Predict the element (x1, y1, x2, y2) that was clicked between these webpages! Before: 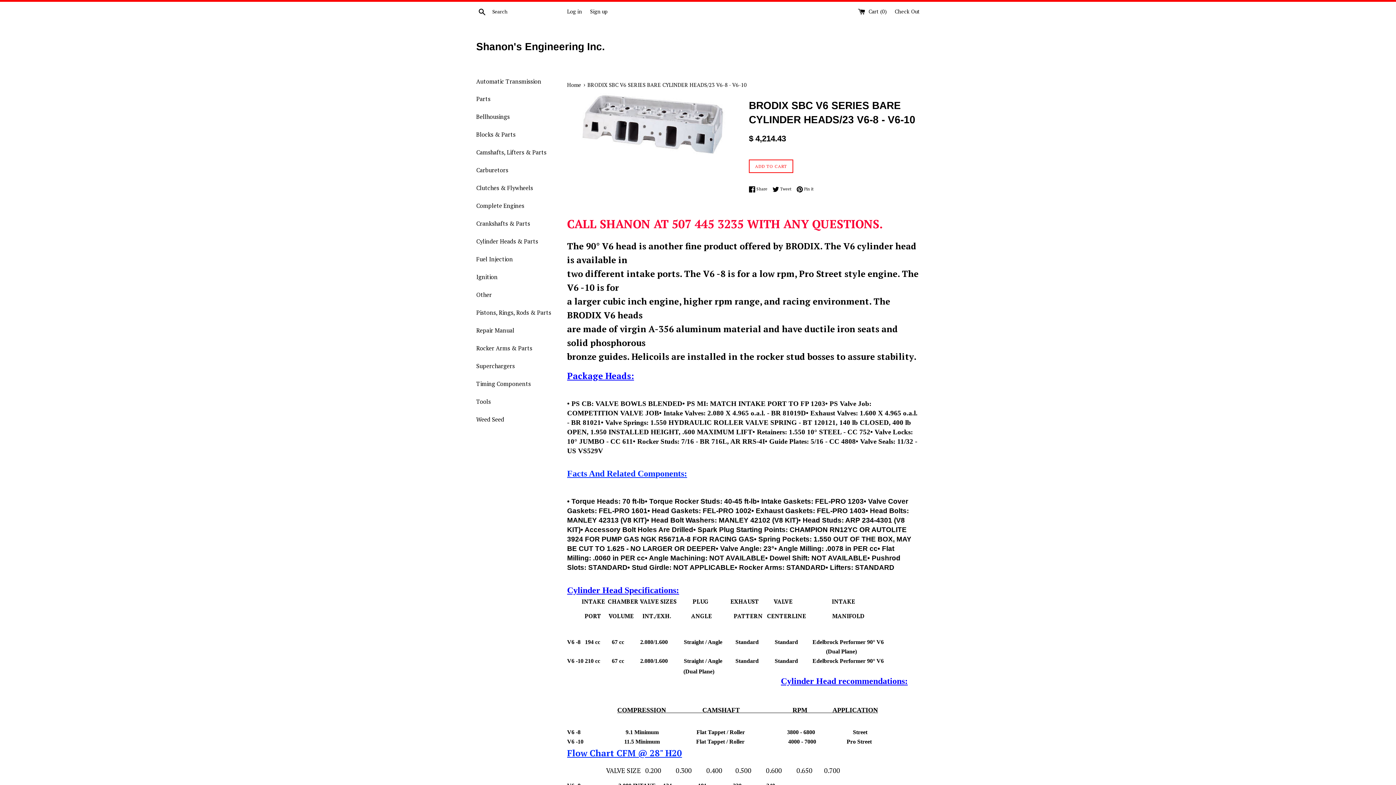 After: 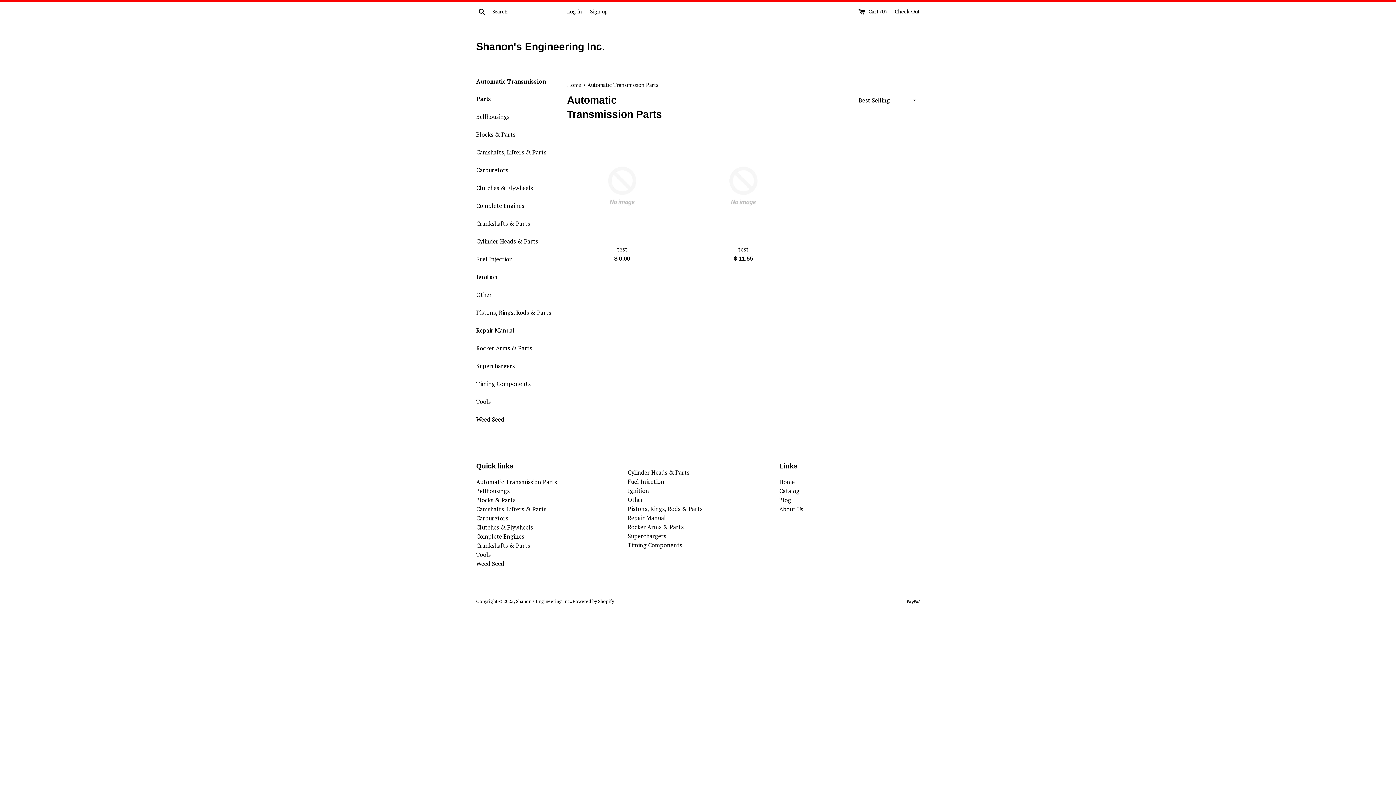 Action: label: Automatic Transmission Parts bbox: (476, 72, 556, 107)